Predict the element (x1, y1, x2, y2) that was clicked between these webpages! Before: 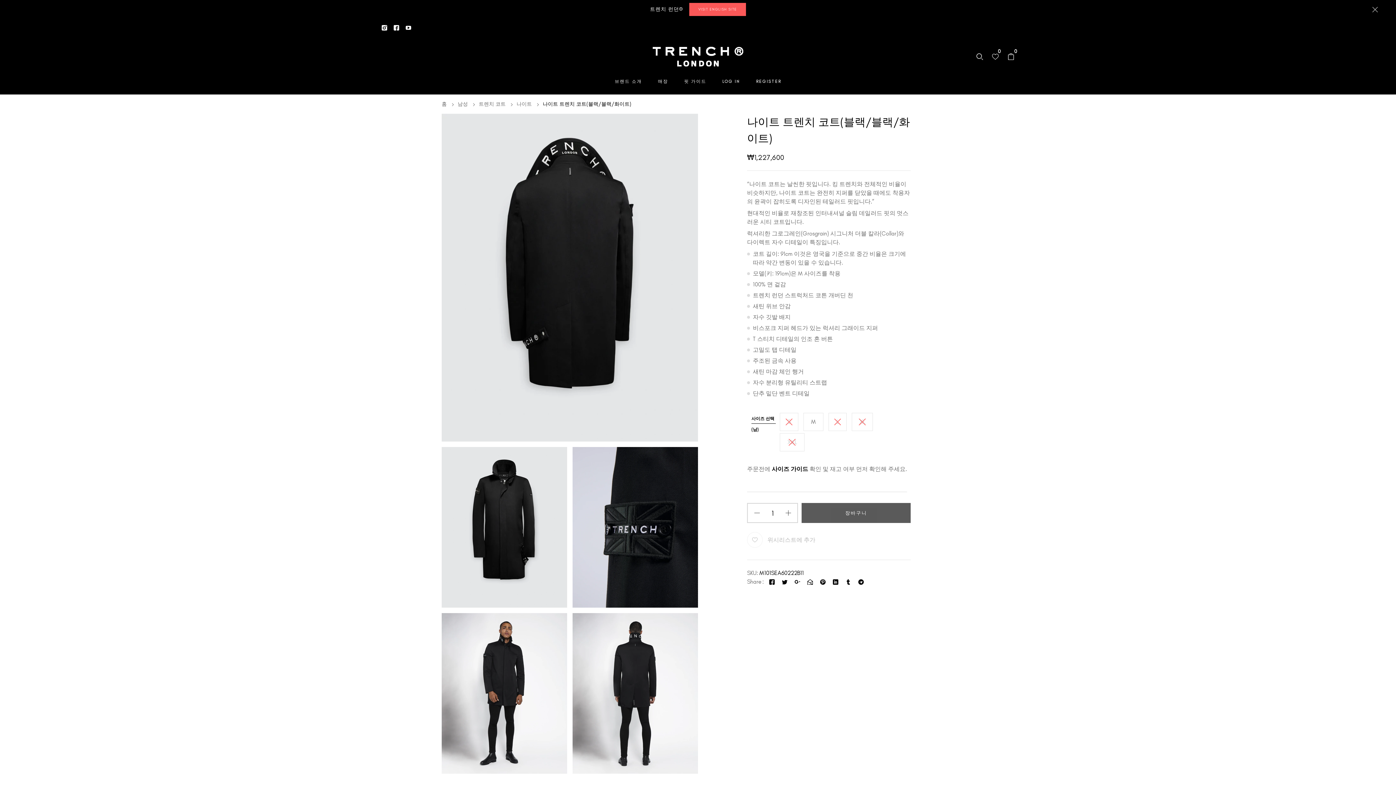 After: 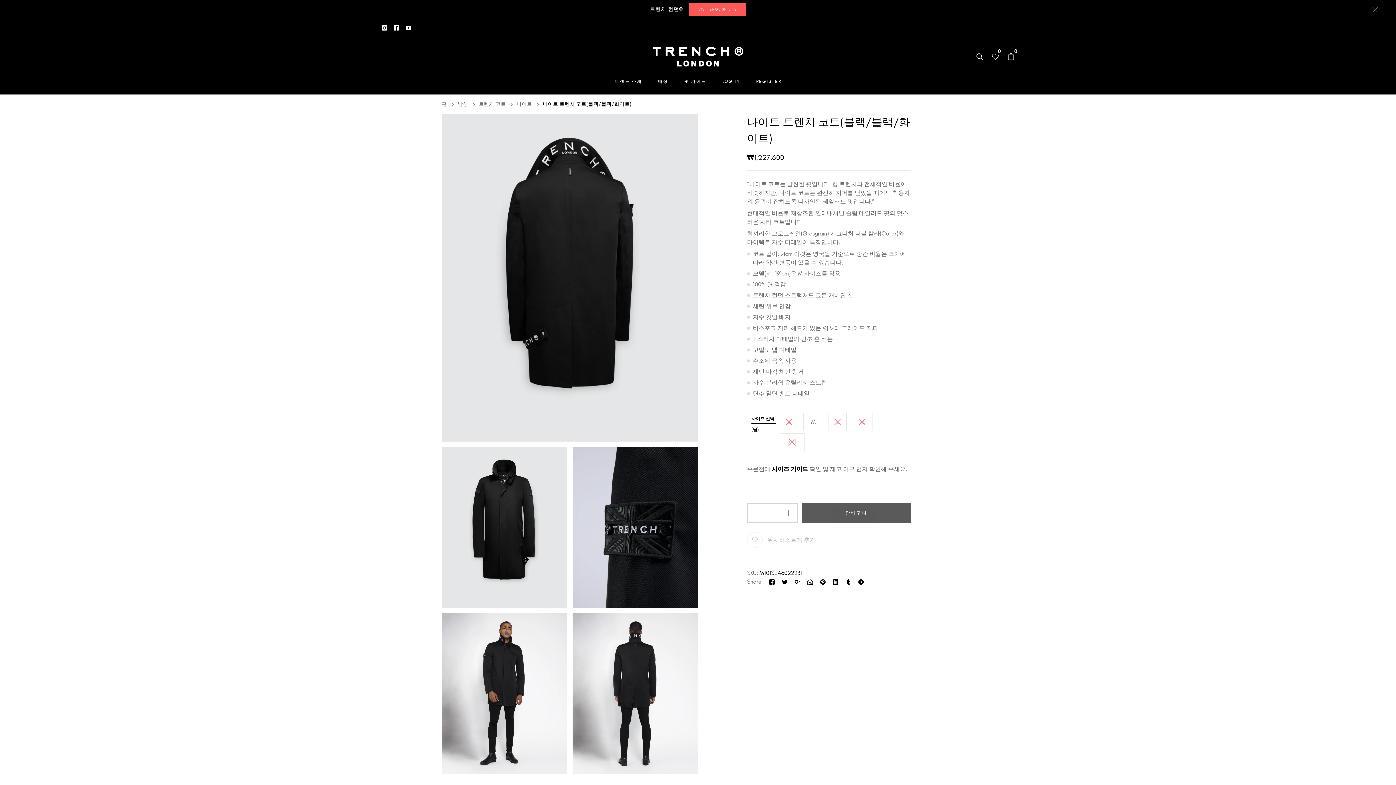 Action: label:   bbox: (381, 24, 388, 29)